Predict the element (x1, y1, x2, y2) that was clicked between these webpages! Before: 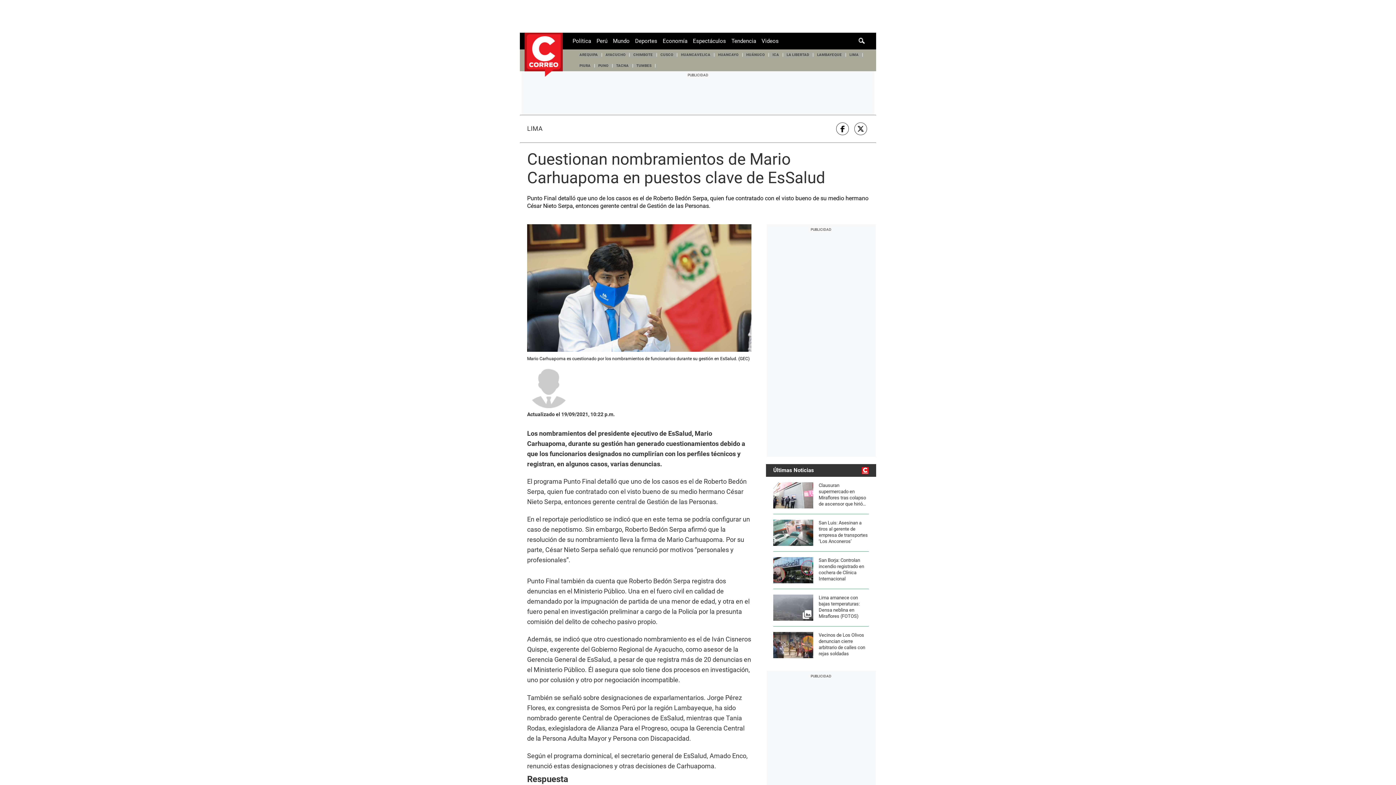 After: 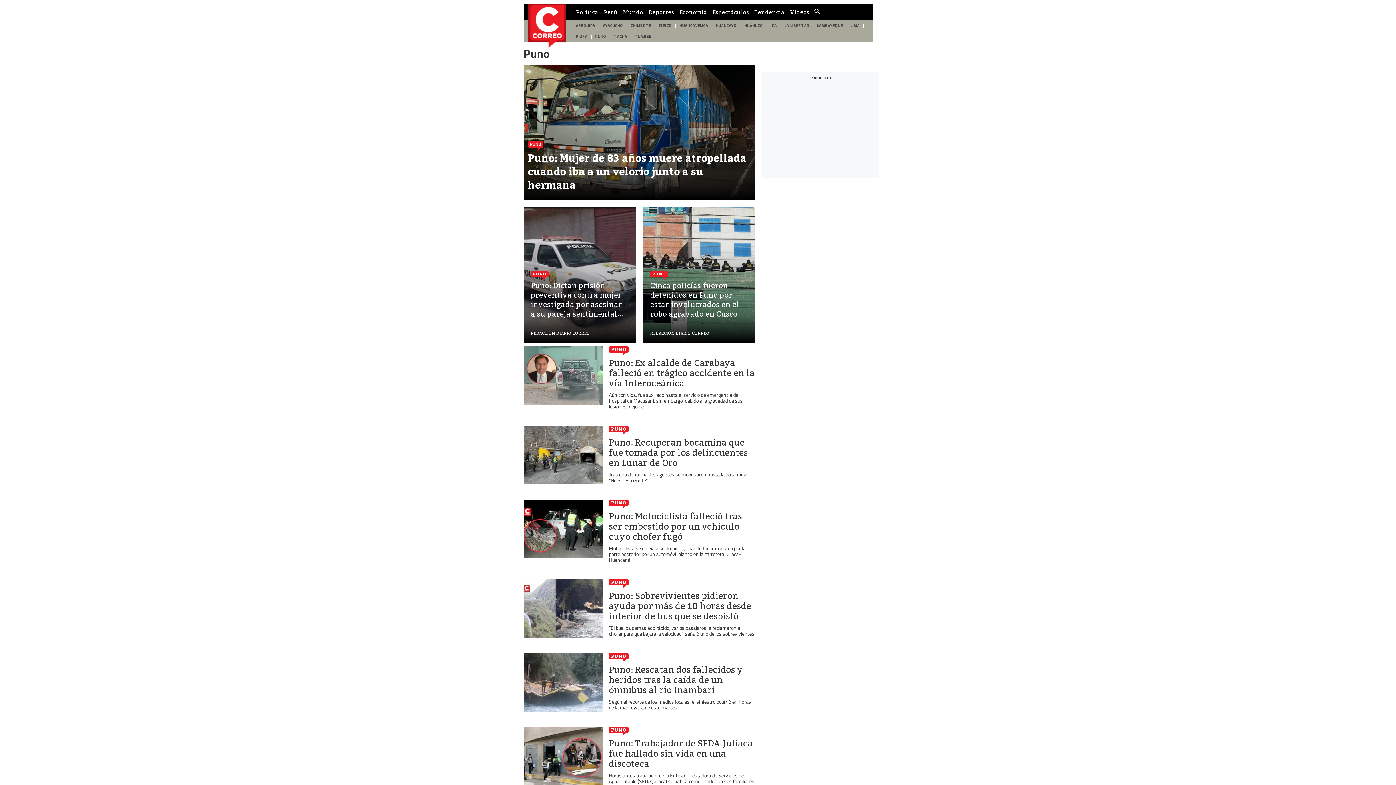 Action: label: PUNO bbox: (594, 60, 612, 71)